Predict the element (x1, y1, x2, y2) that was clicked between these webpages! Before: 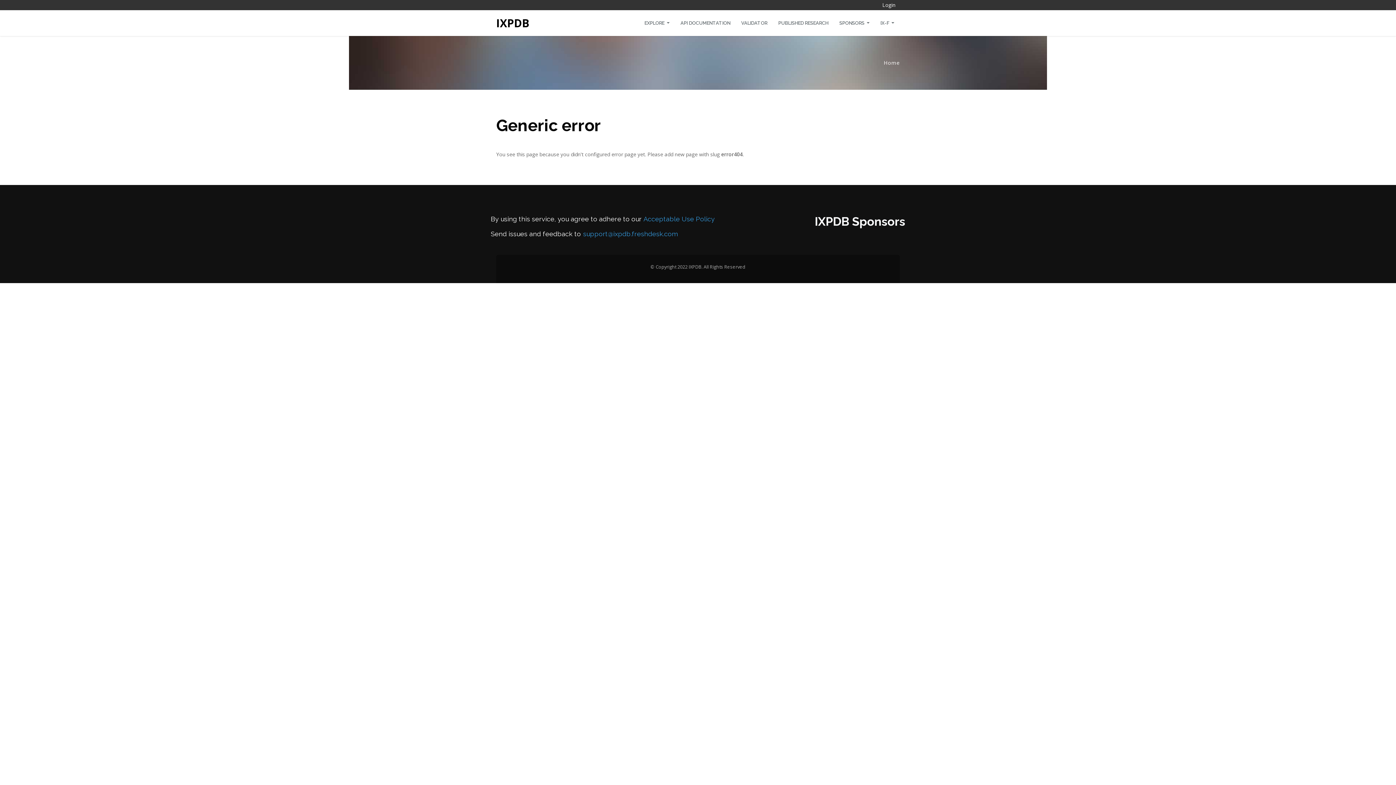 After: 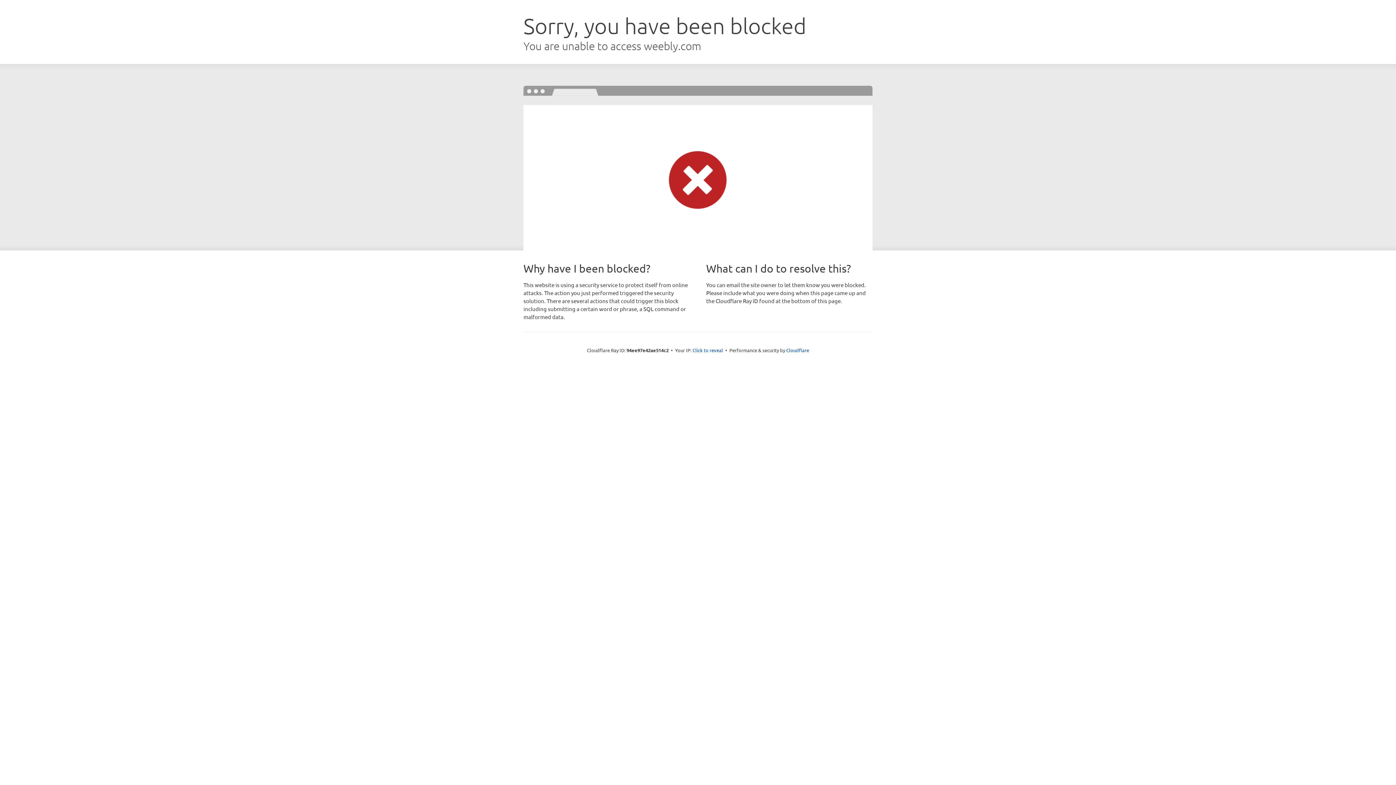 Action: label: IX-F  bbox: (875, 14, 900, 32)